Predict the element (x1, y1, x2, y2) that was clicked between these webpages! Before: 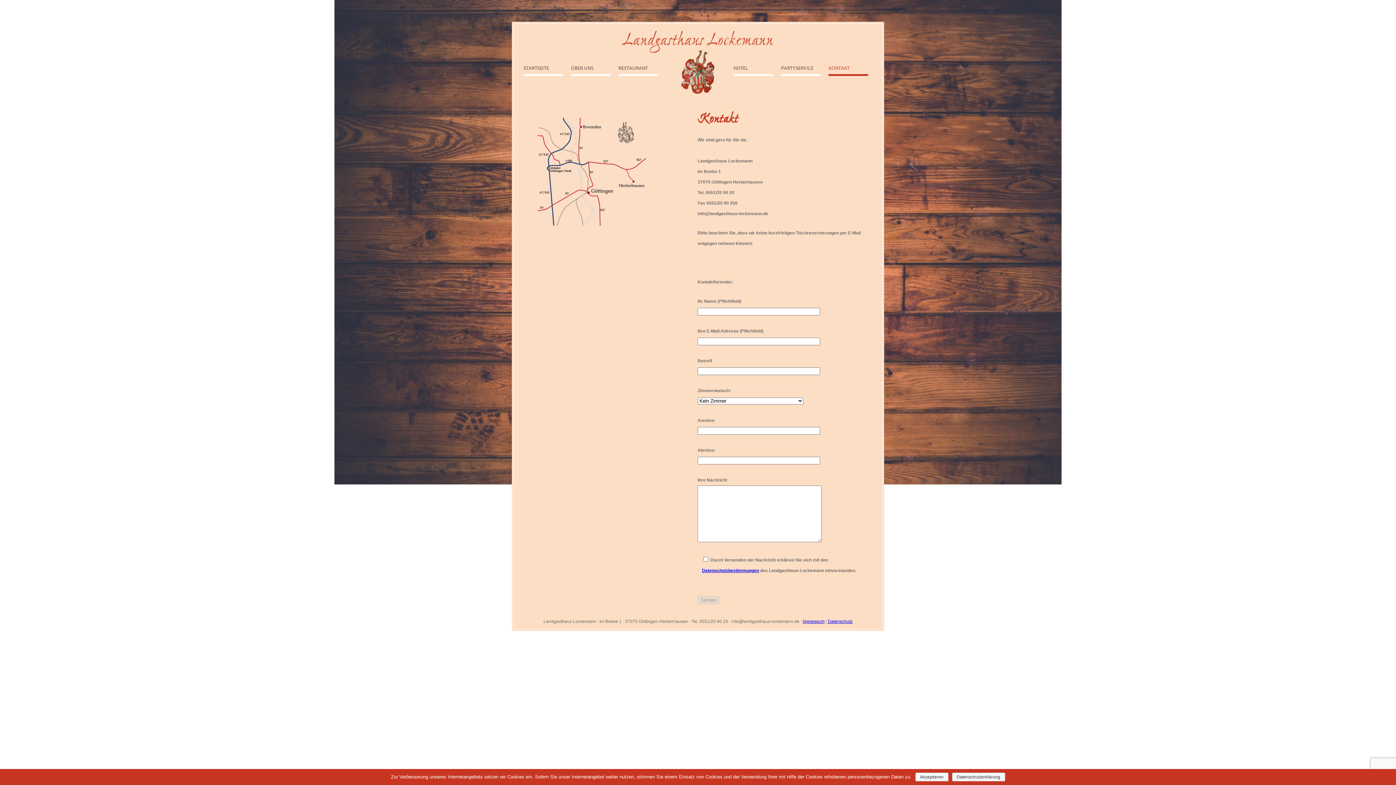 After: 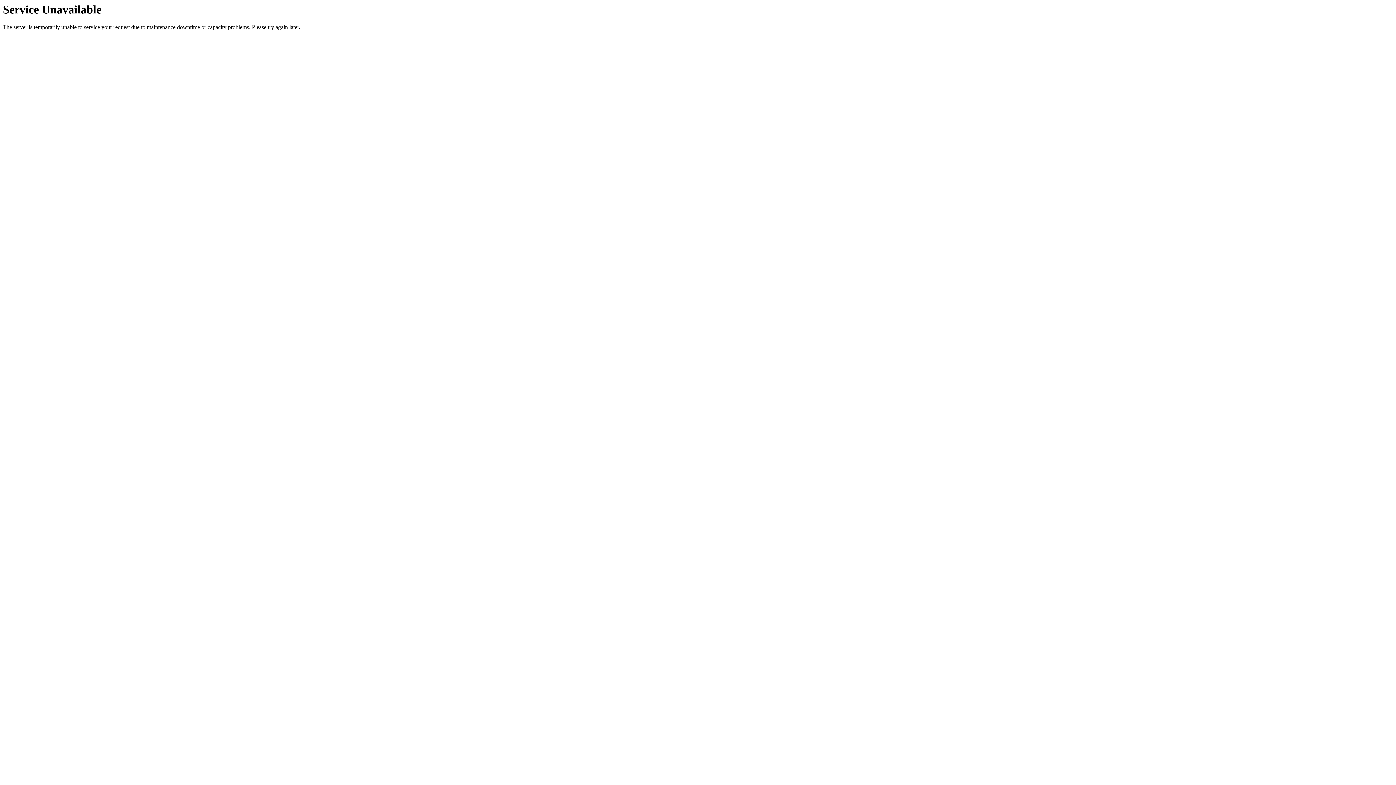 Action: bbox: (571, 63, 610, 76) label: ÜBER UNS